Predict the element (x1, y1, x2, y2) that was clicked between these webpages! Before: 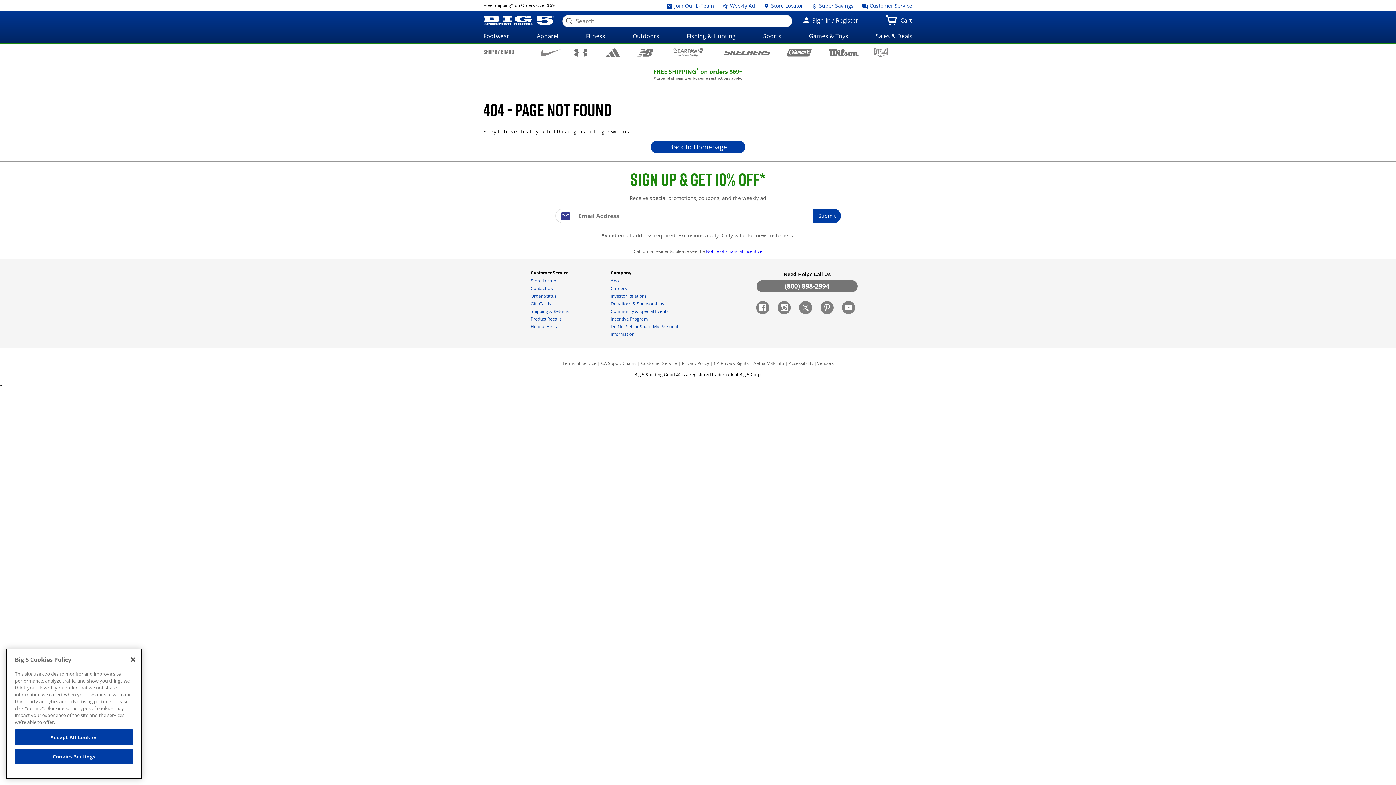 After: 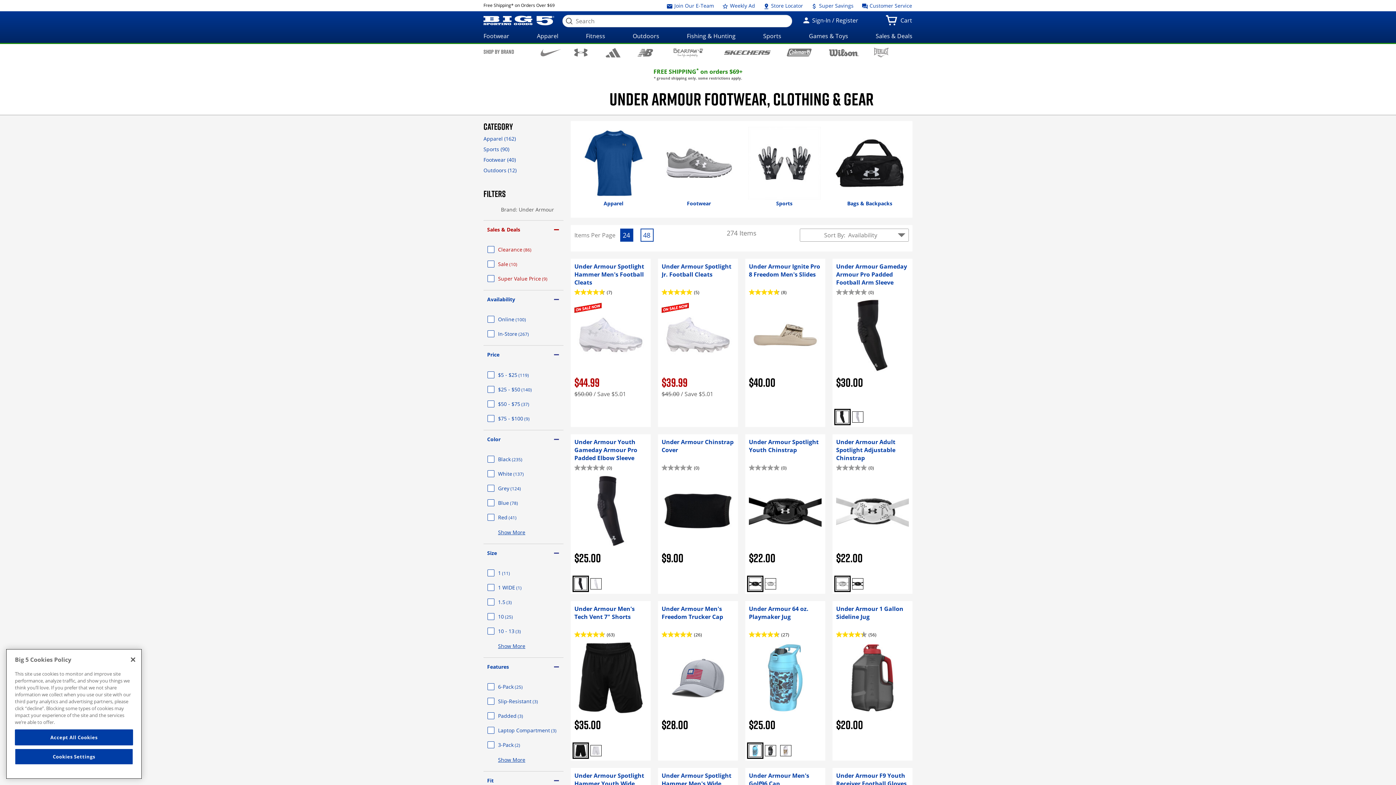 Action: bbox: (566, 48, 595, 56)